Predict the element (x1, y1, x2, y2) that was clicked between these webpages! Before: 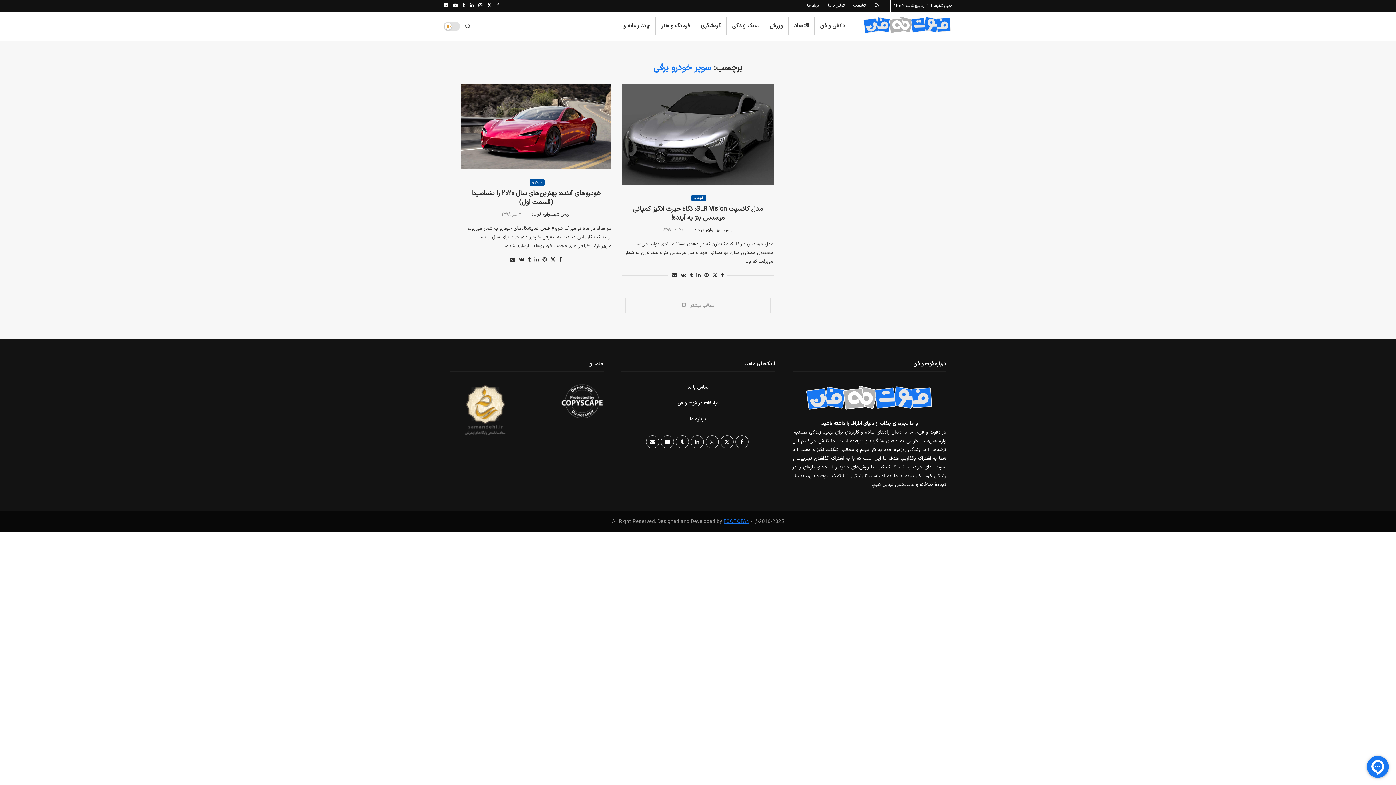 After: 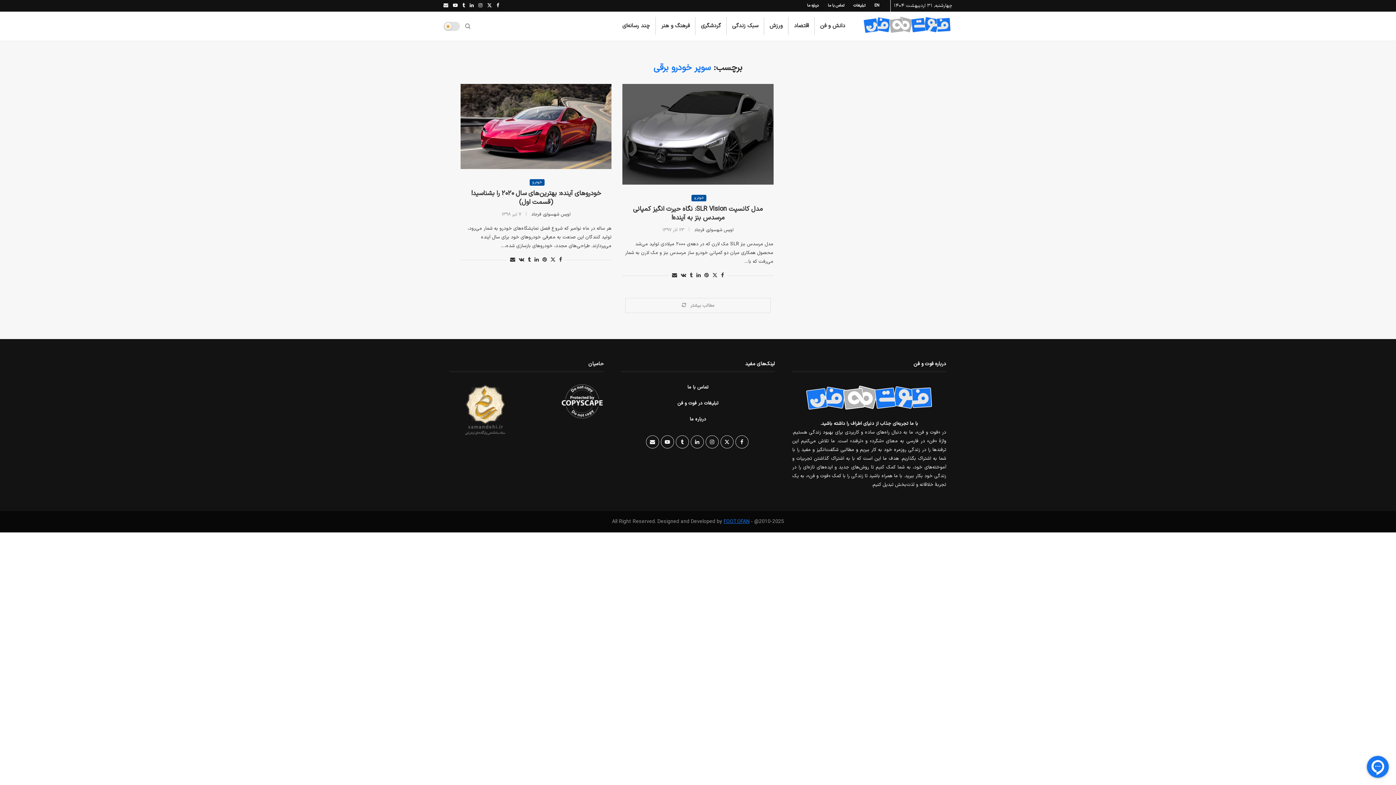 Action: bbox: (458, 383, 512, 437)